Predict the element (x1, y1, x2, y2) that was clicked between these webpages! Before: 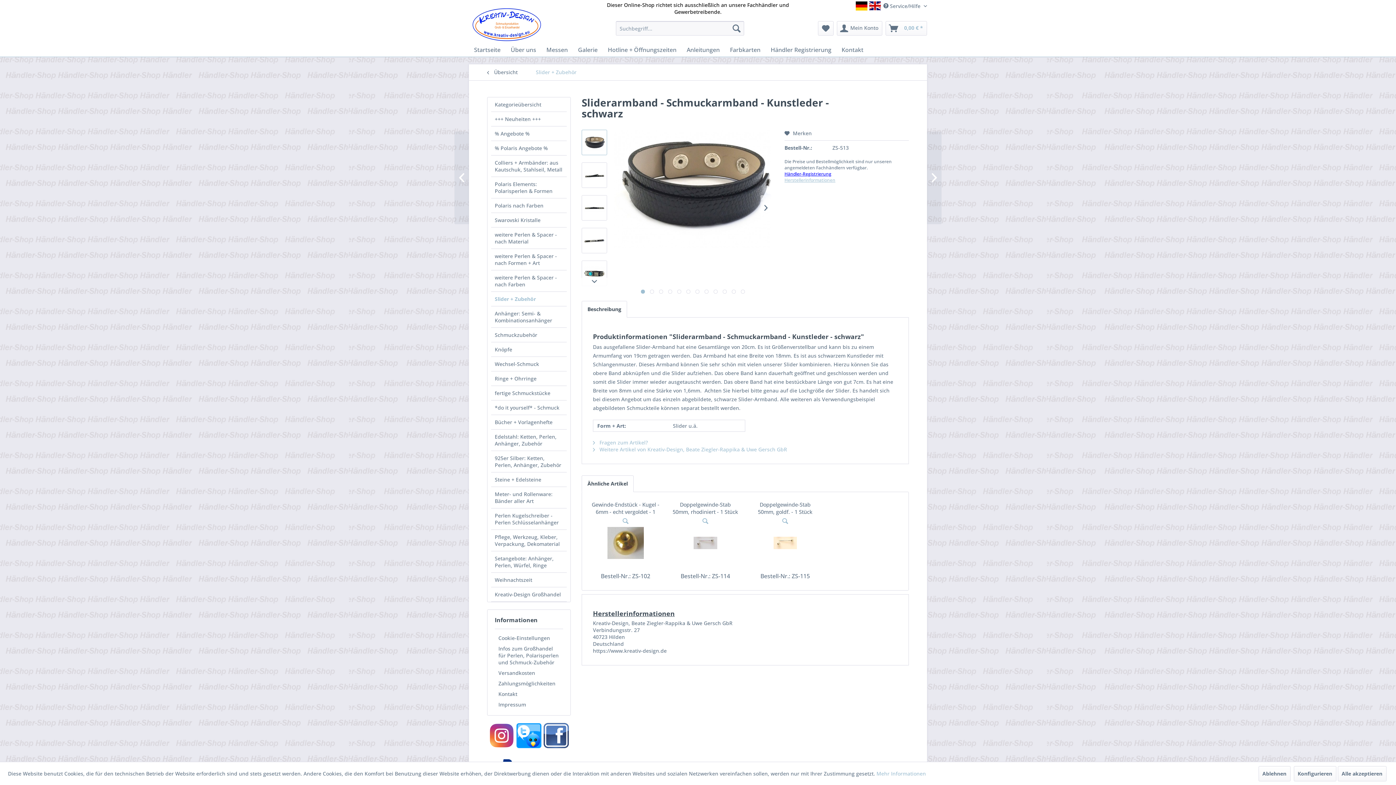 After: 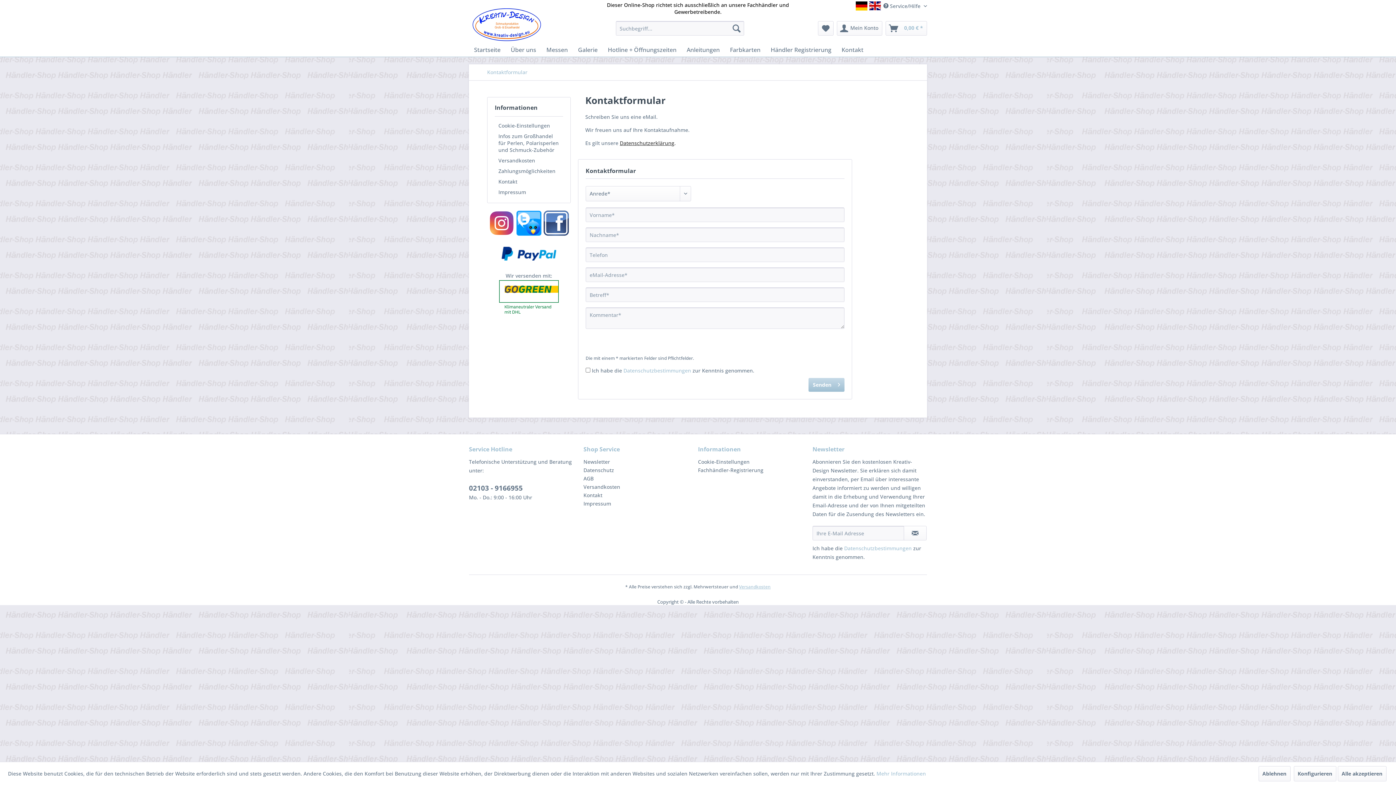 Action: label: Kontakt bbox: (836, 42, 868, 56)